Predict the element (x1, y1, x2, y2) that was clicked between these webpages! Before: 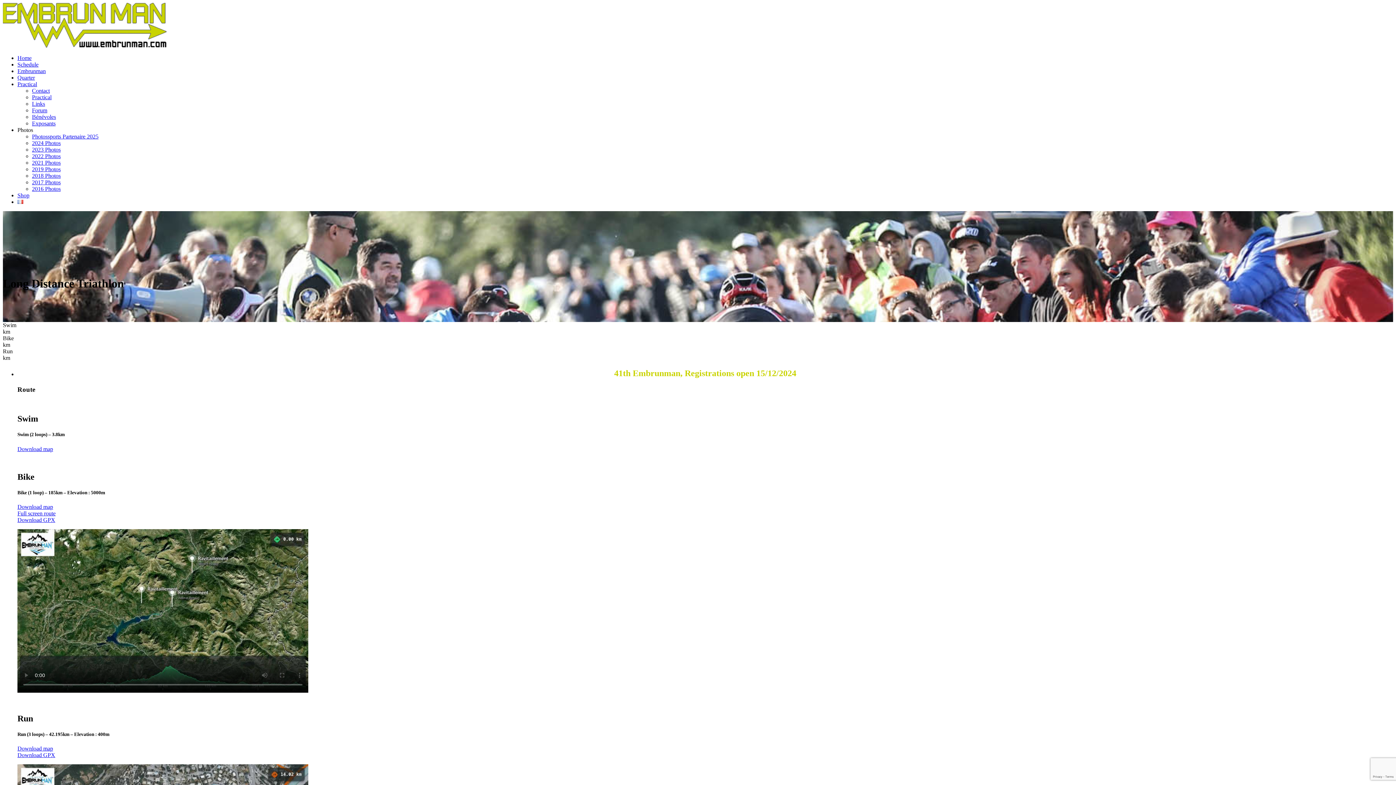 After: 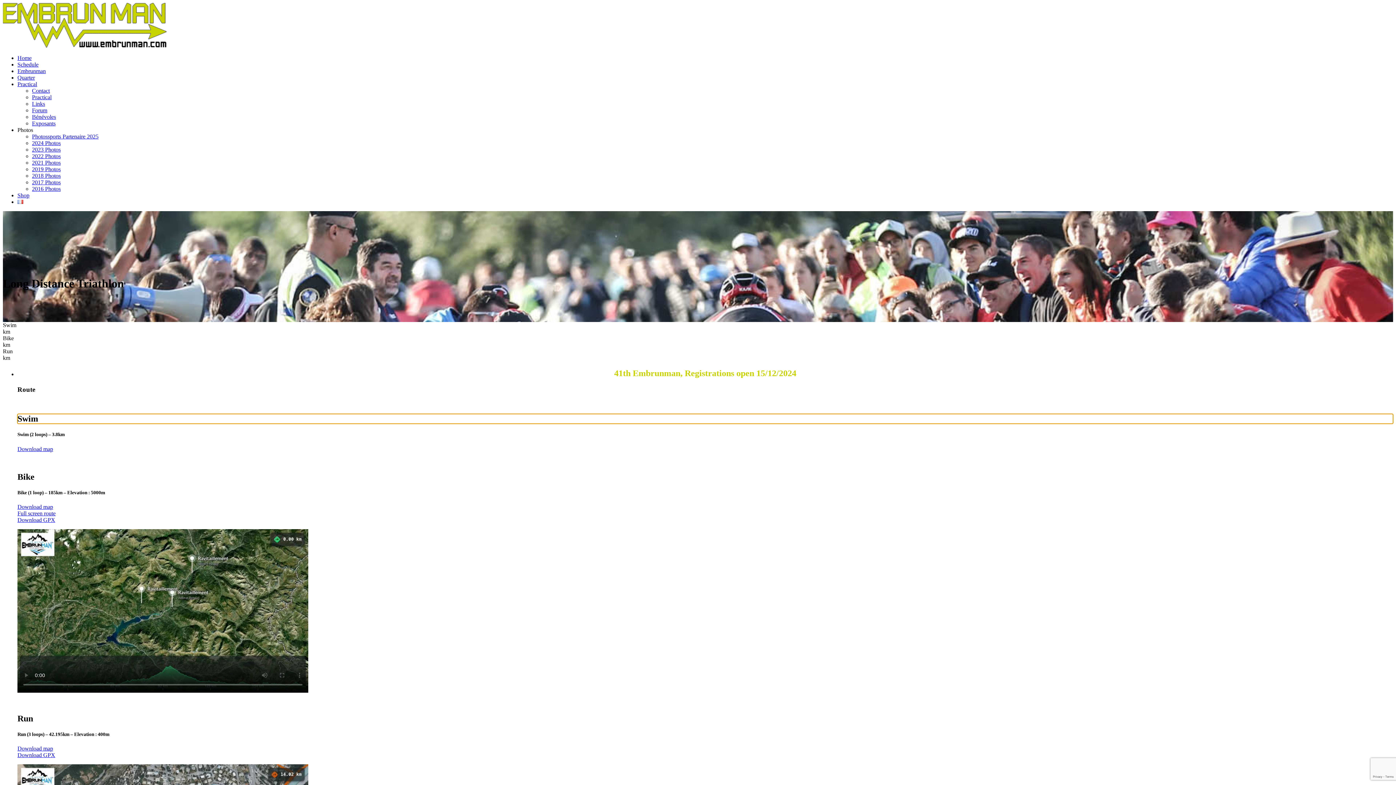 Action: label: Swim bbox: (17, 414, 1393, 424)